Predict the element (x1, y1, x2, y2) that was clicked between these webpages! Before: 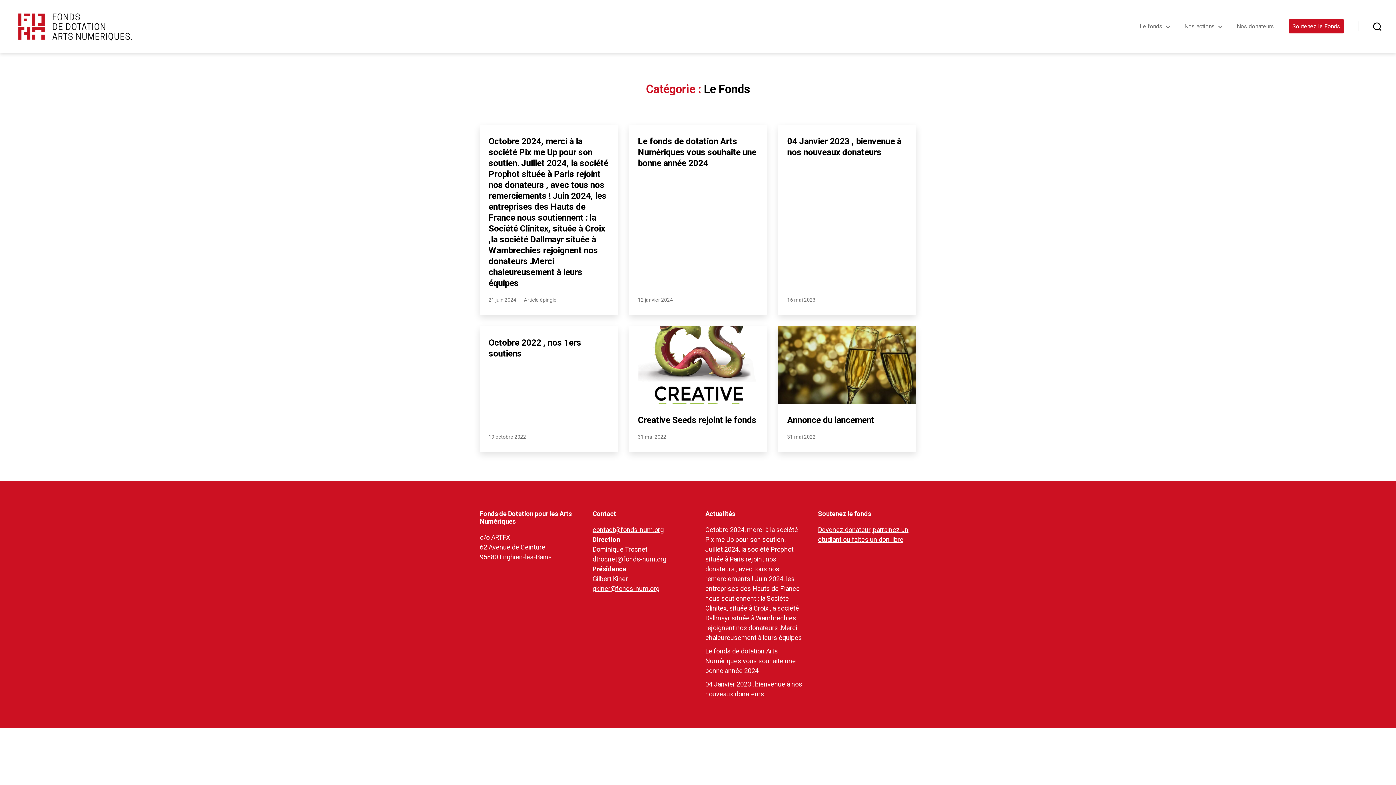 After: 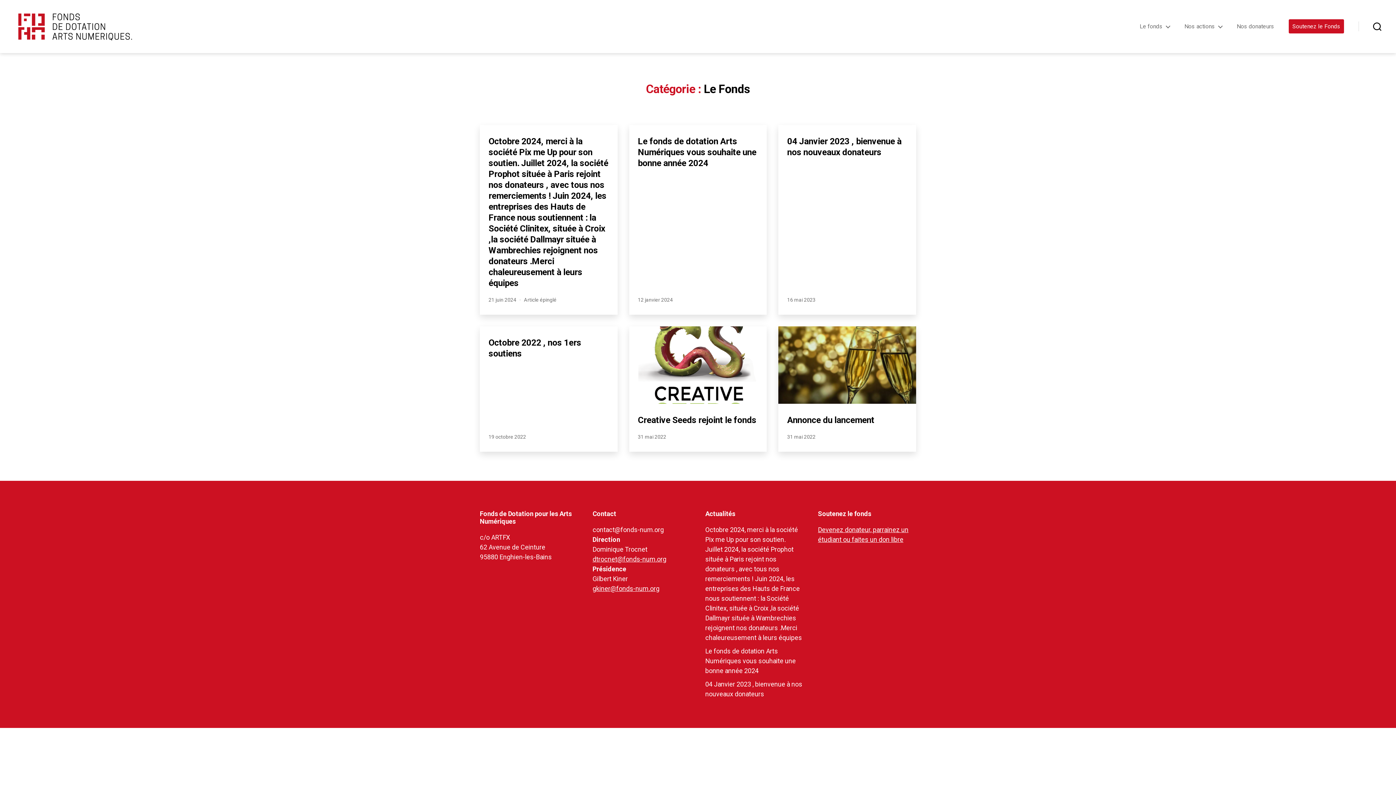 Action: bbox: (592, 526, 664, 533) label: contact@fonds-num.org